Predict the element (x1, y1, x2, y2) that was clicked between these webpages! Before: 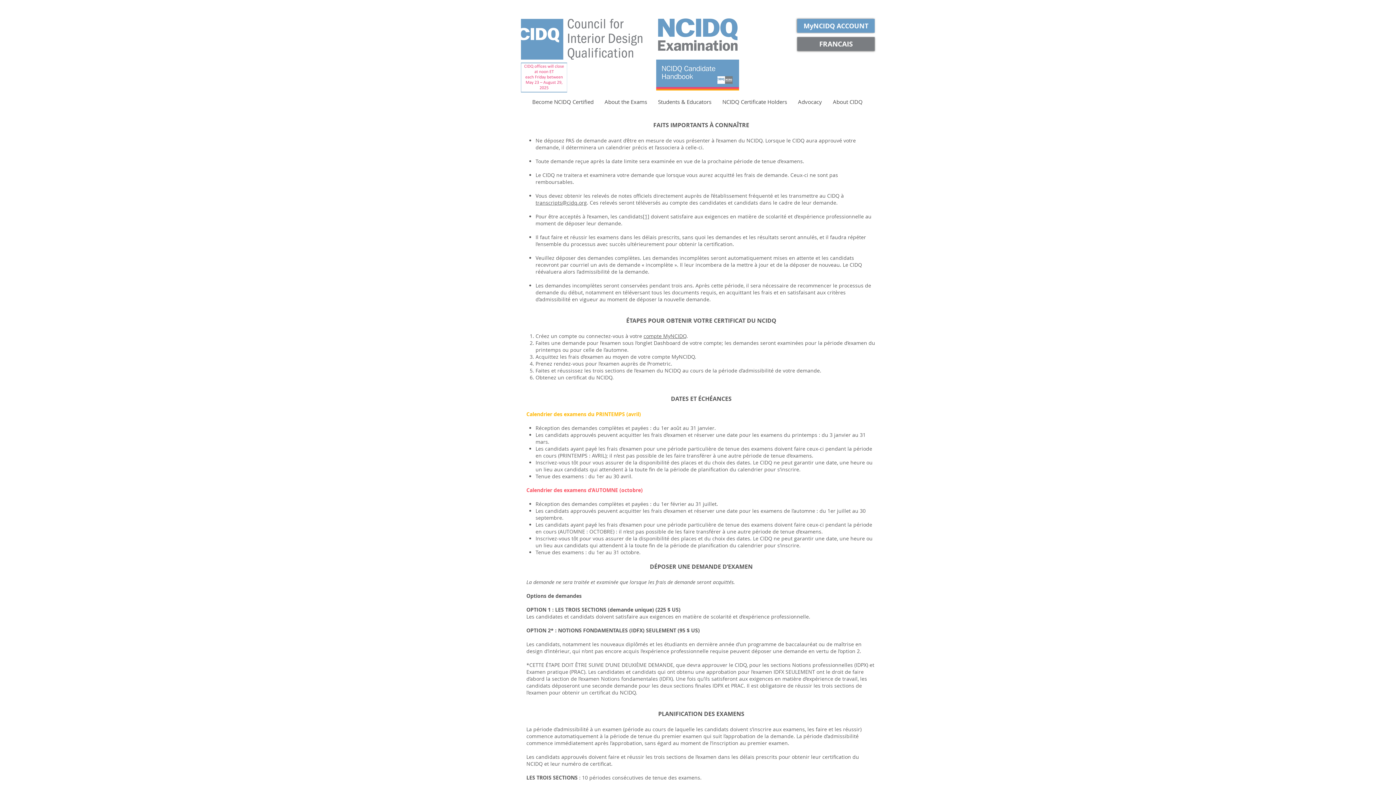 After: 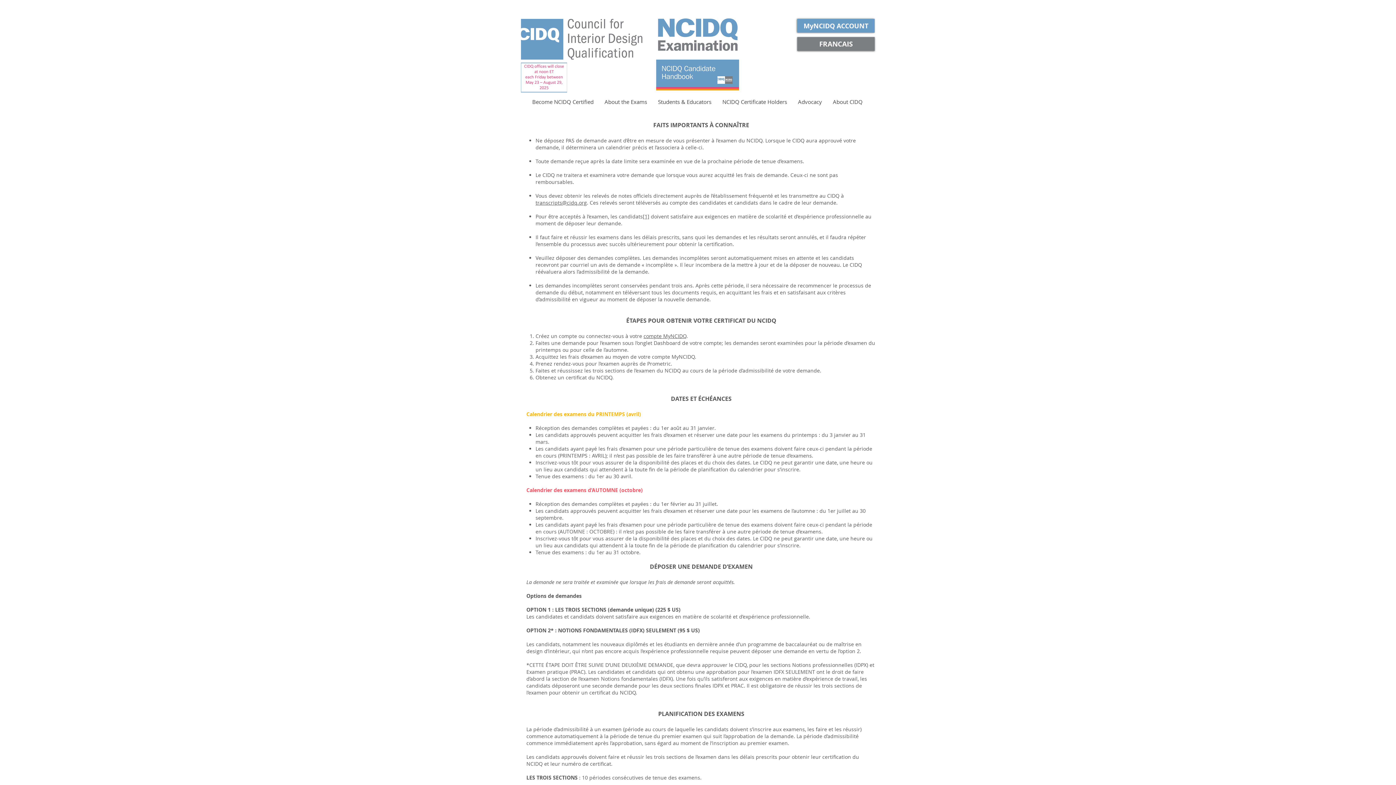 Action: bbox: (797, 37, 874, 50) label: FRANCAIS